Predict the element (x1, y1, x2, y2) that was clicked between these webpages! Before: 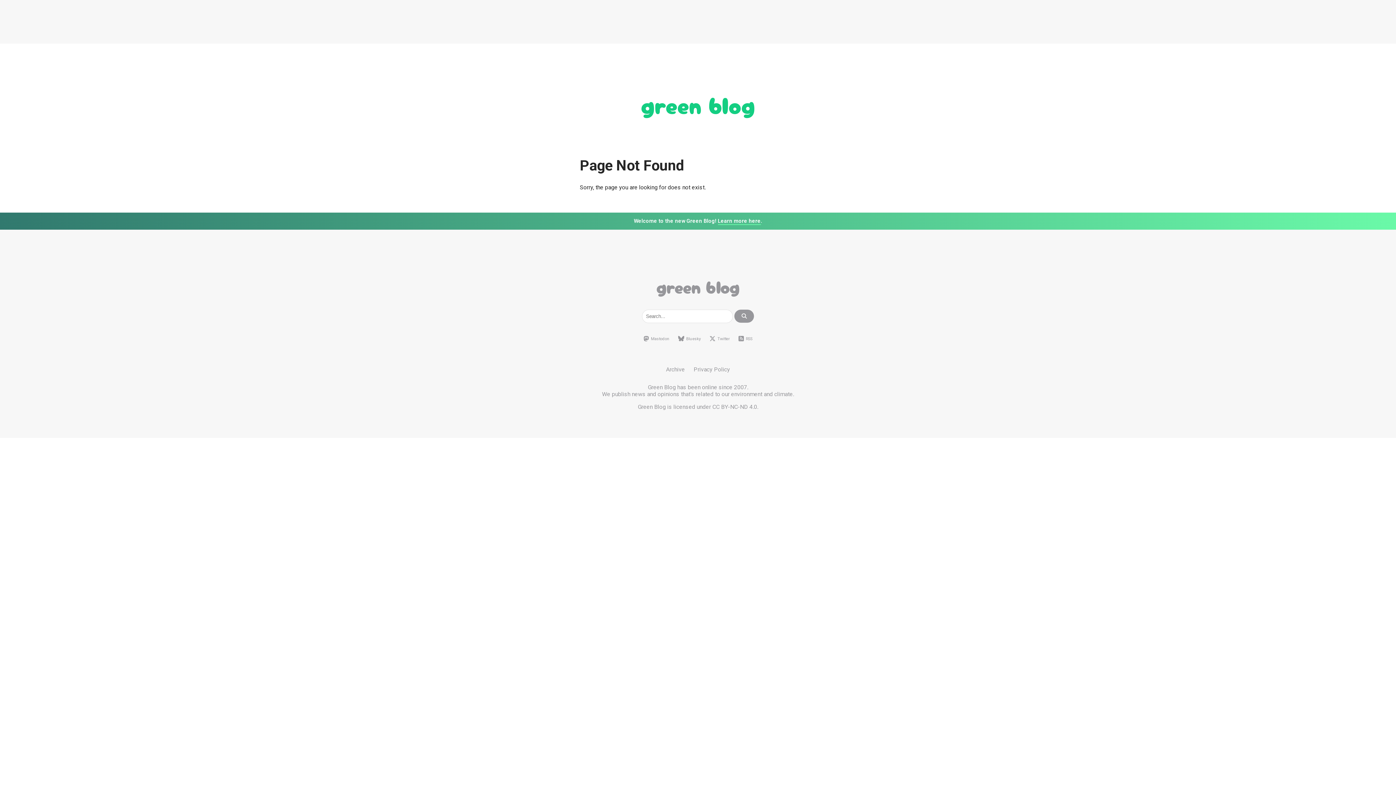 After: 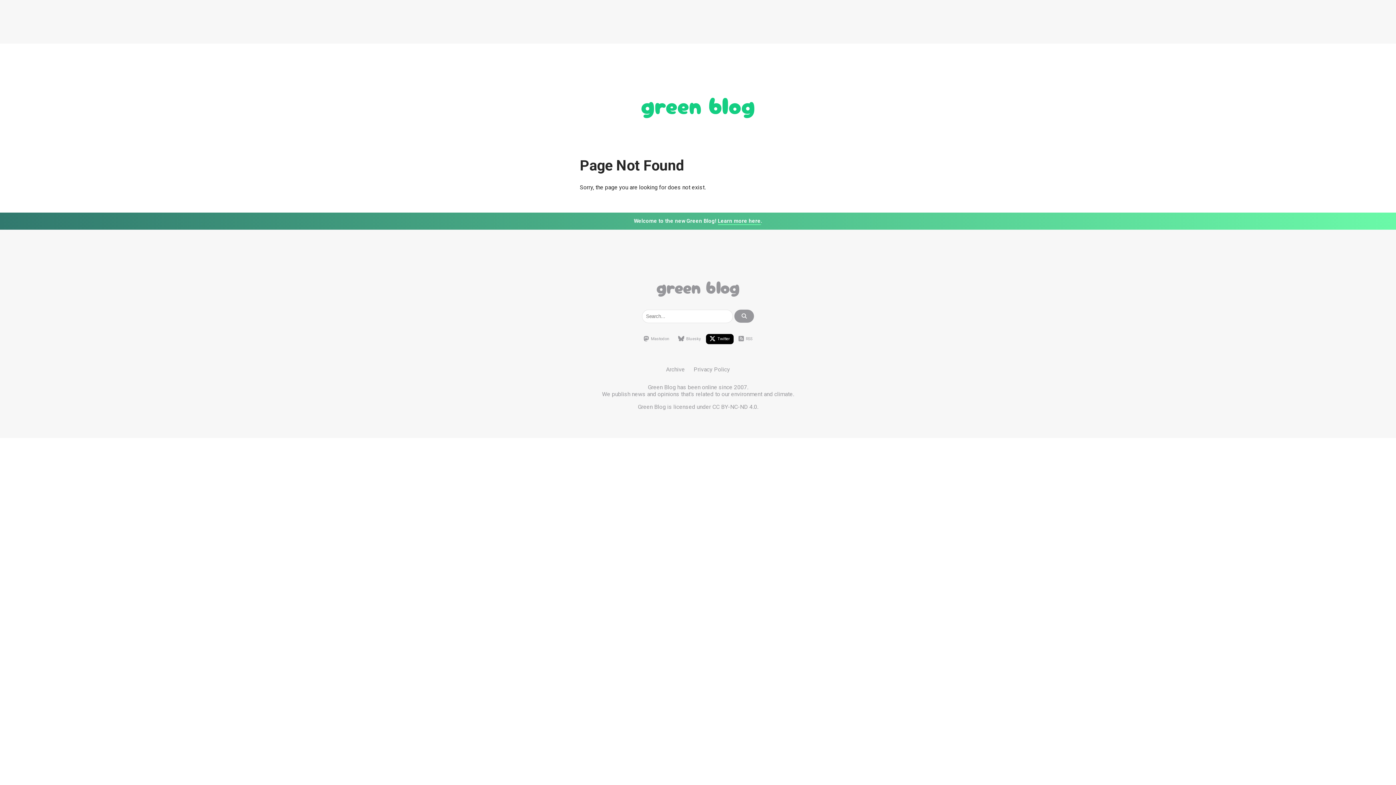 Action: label: Twitter bbox: (706, 334, 733, 344)